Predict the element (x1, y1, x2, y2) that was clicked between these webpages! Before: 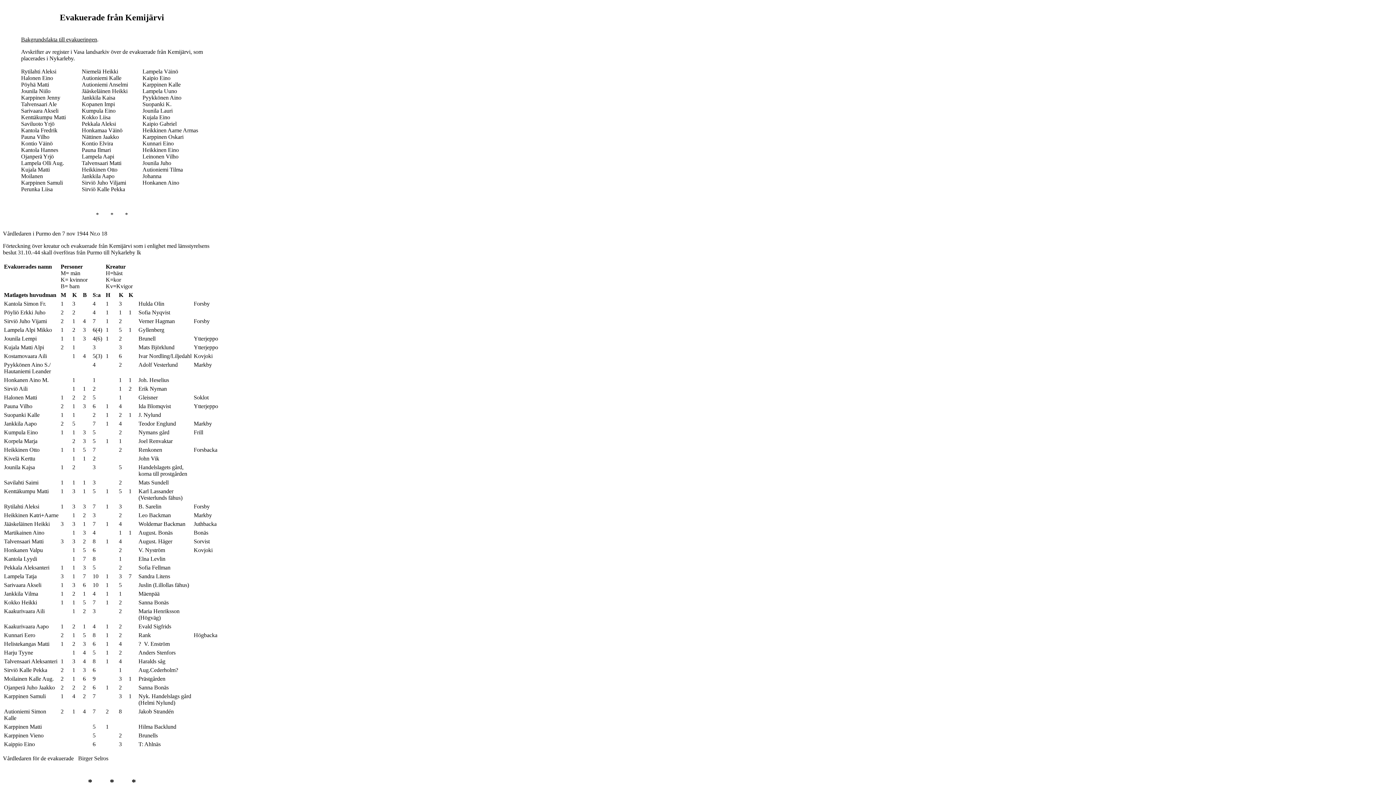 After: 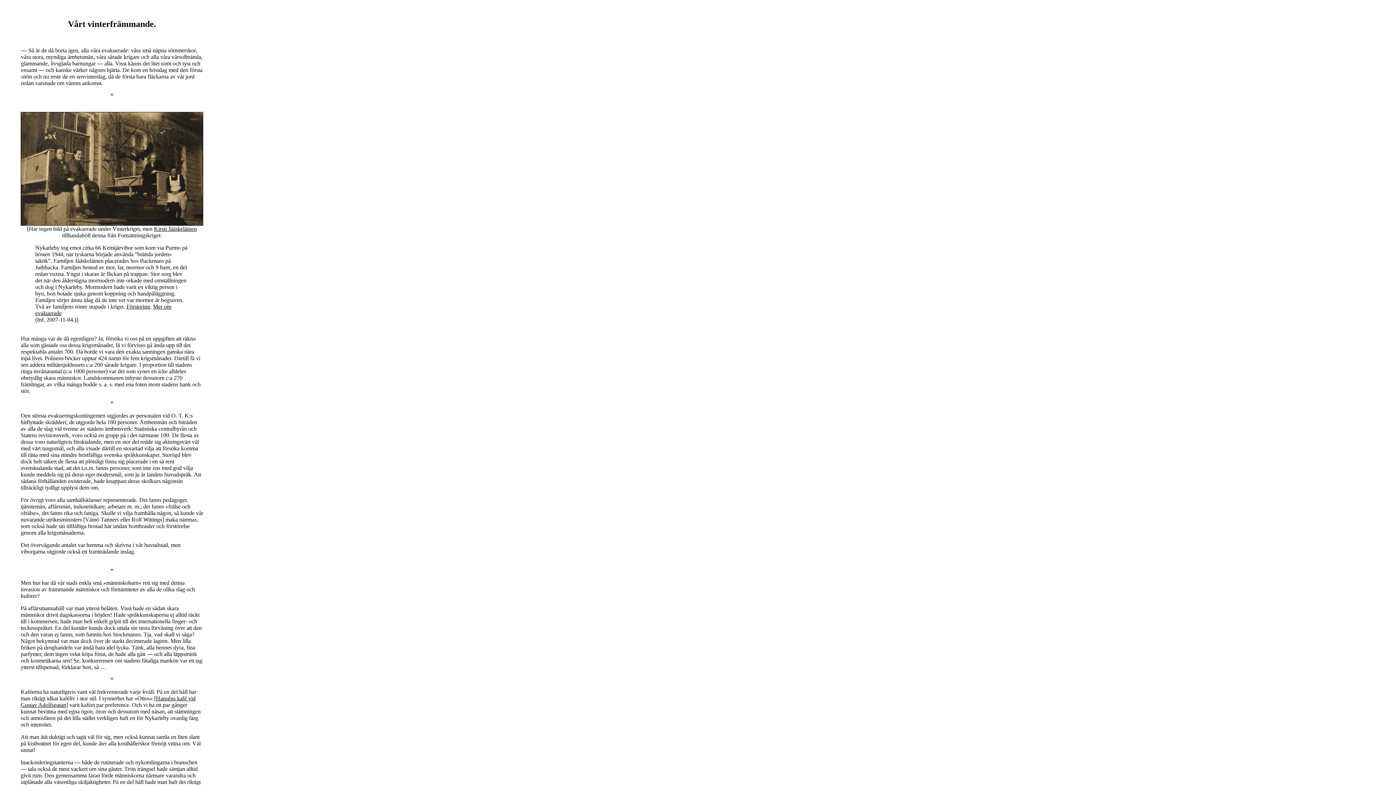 Action: bbox: (21, 36, 97, 42) label: Bakgrundsfakta till evakueringen